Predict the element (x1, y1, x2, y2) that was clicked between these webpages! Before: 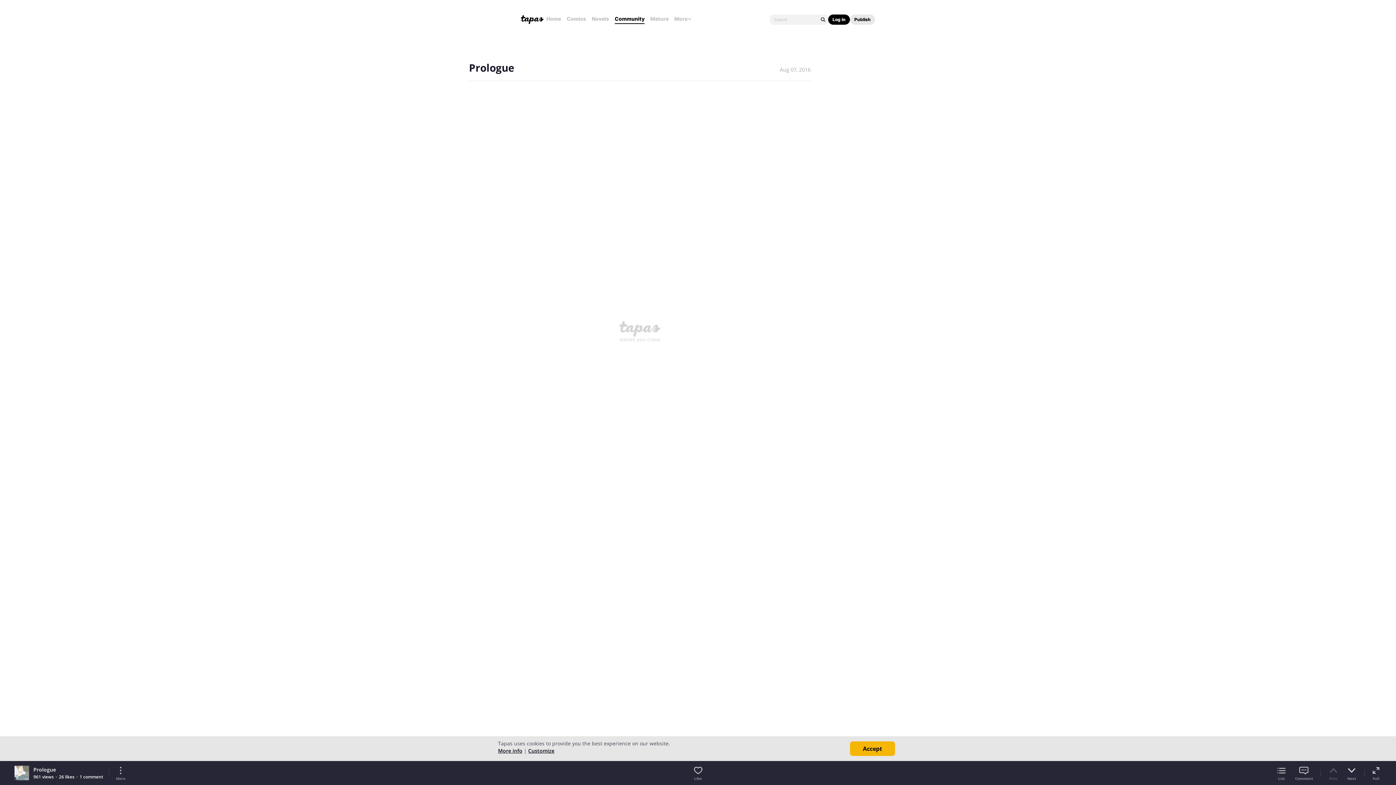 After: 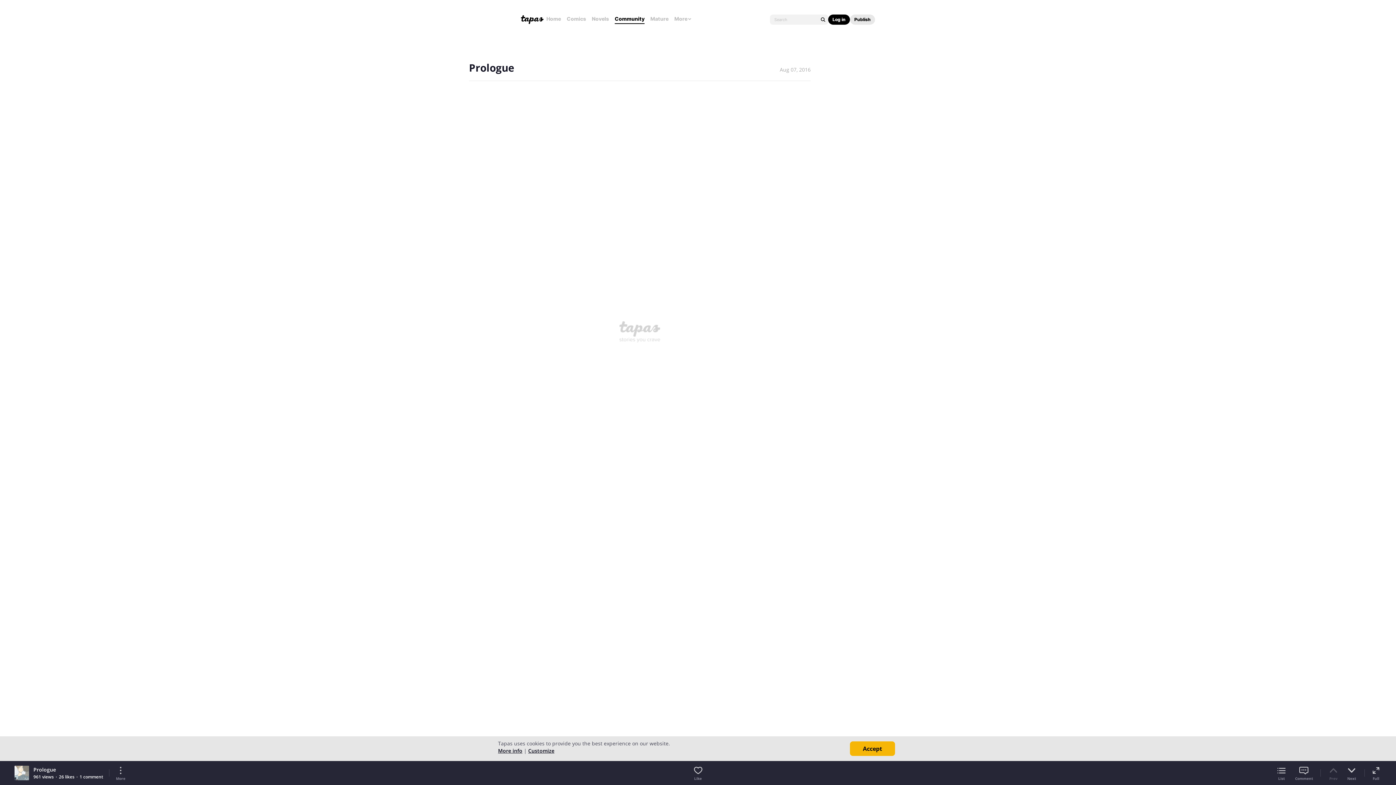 Action: label: More bbox: (674, 15, 692, 22)